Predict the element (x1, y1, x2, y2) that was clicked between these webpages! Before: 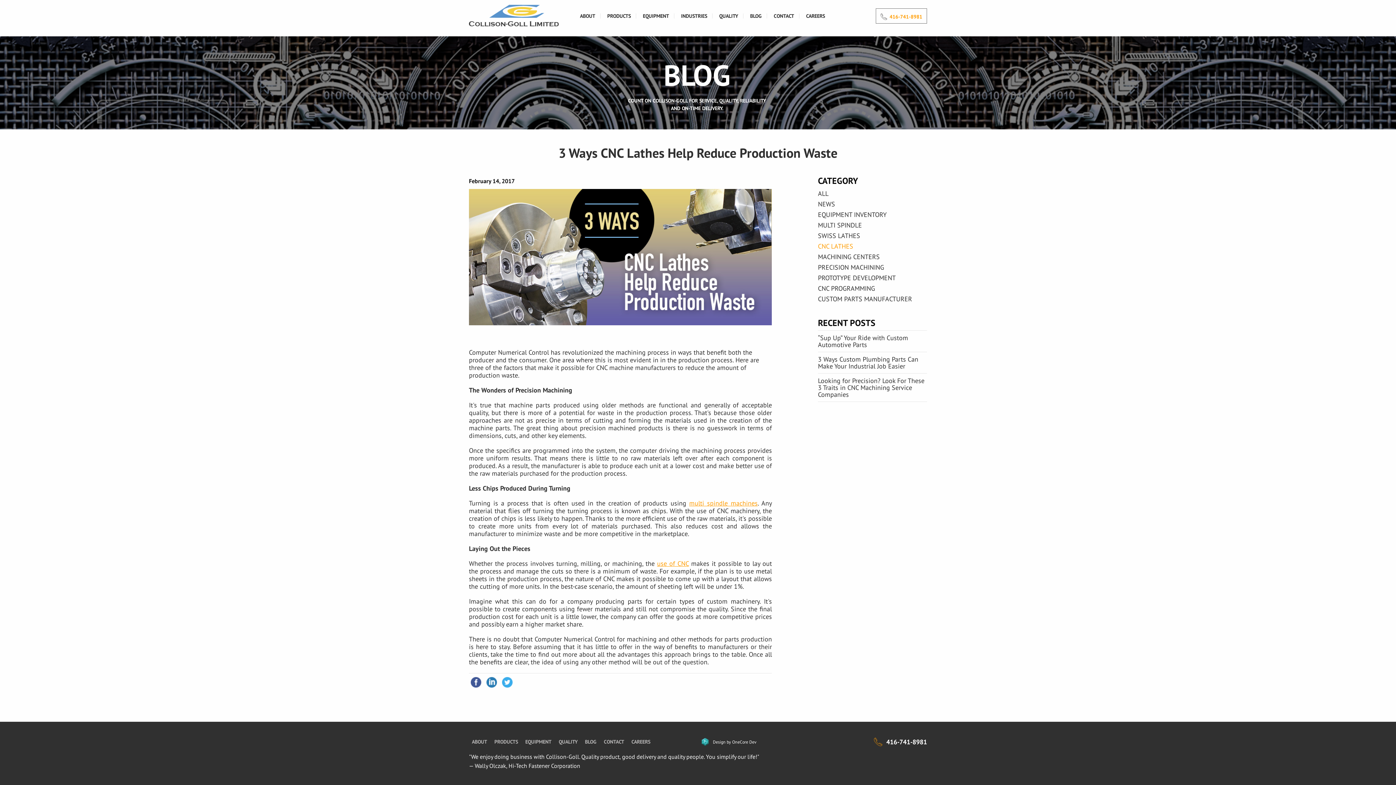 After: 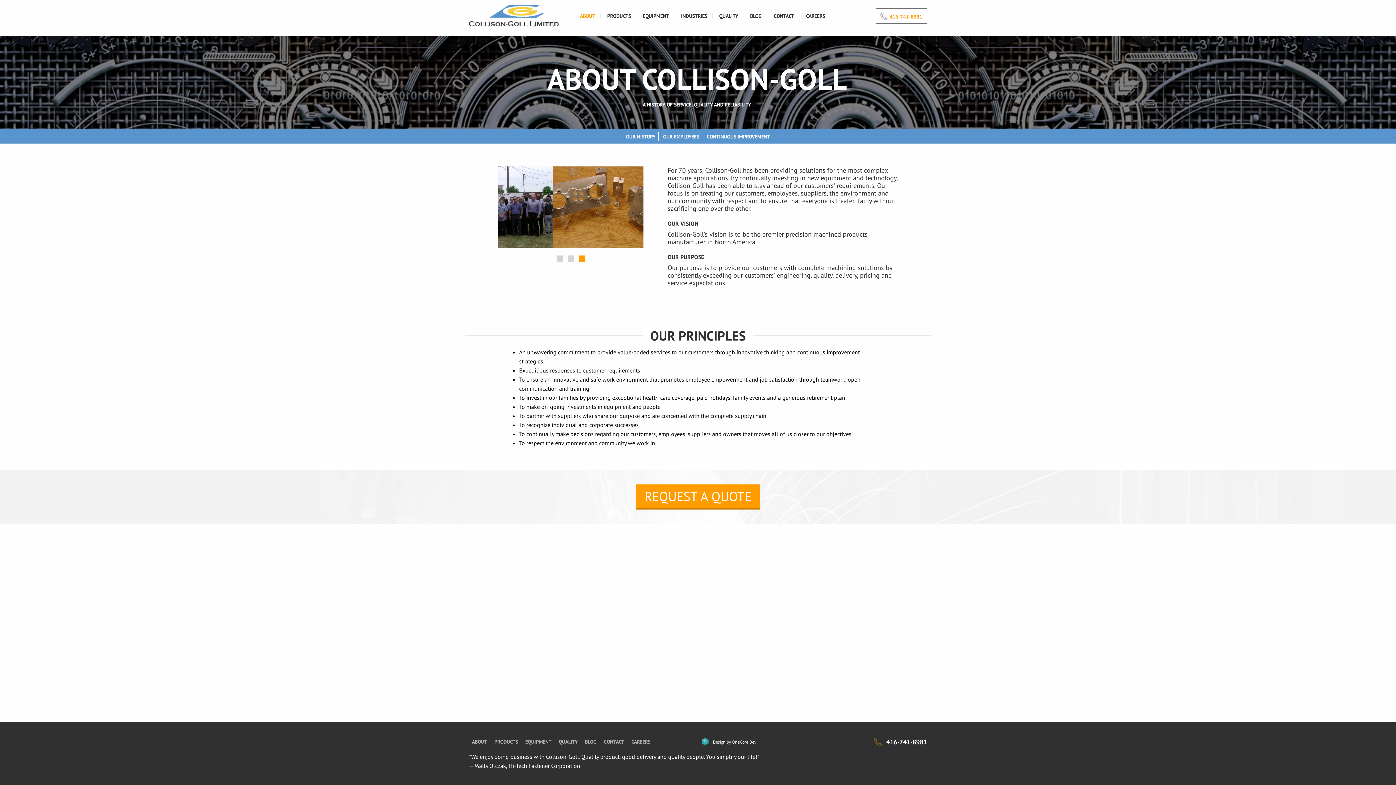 Action: bbox: (575, 13, 600, 18) label: ABOUT